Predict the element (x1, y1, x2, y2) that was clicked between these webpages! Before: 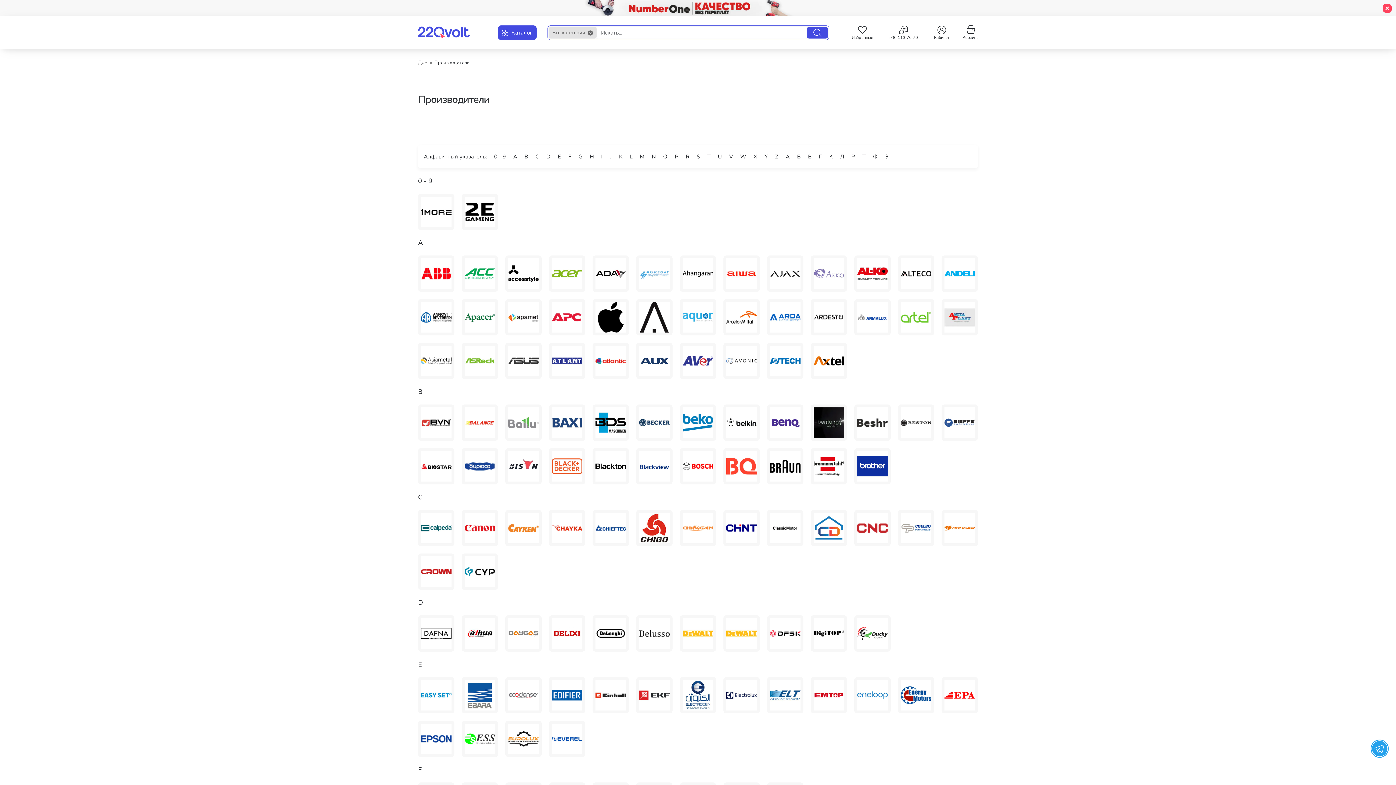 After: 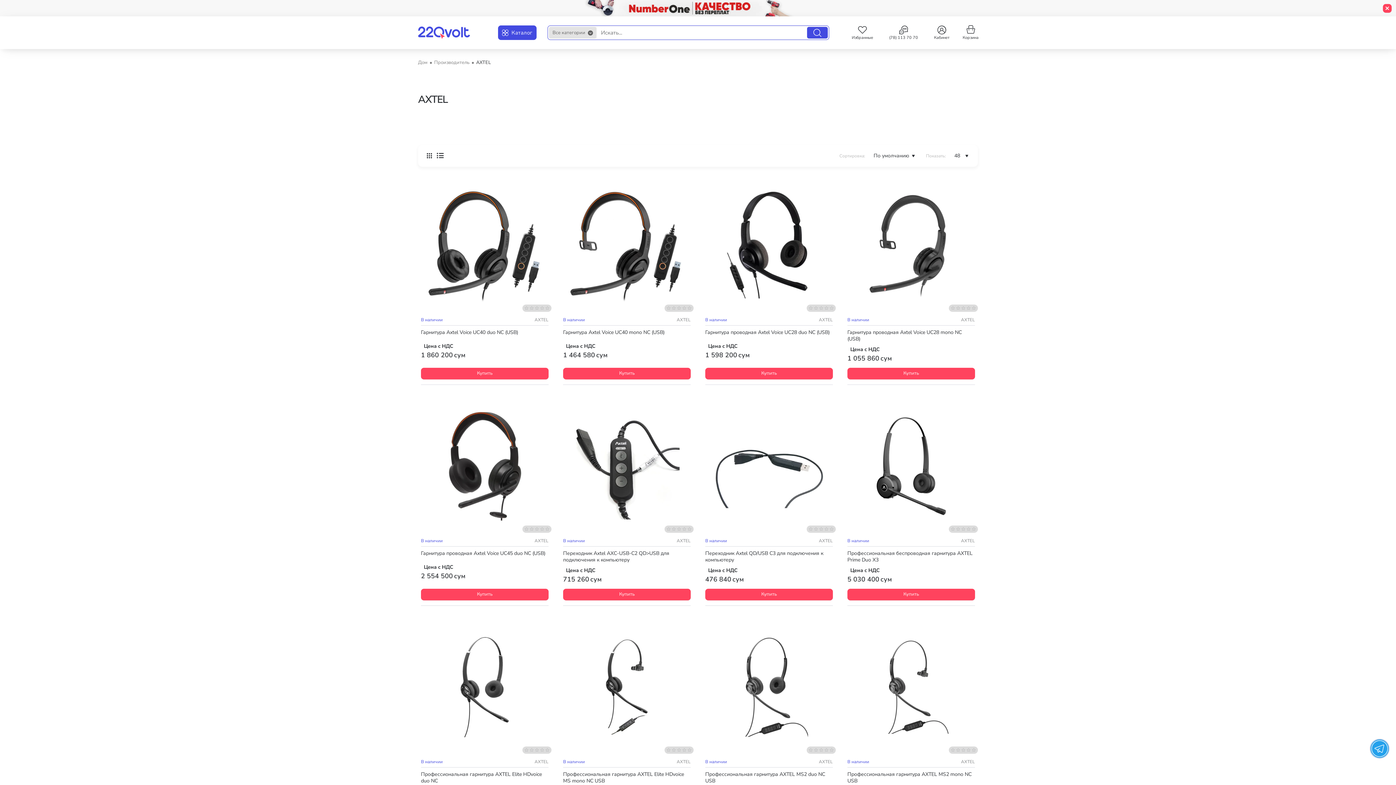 Action: label: AXTEL bbox: (810, 342, 847, 379)